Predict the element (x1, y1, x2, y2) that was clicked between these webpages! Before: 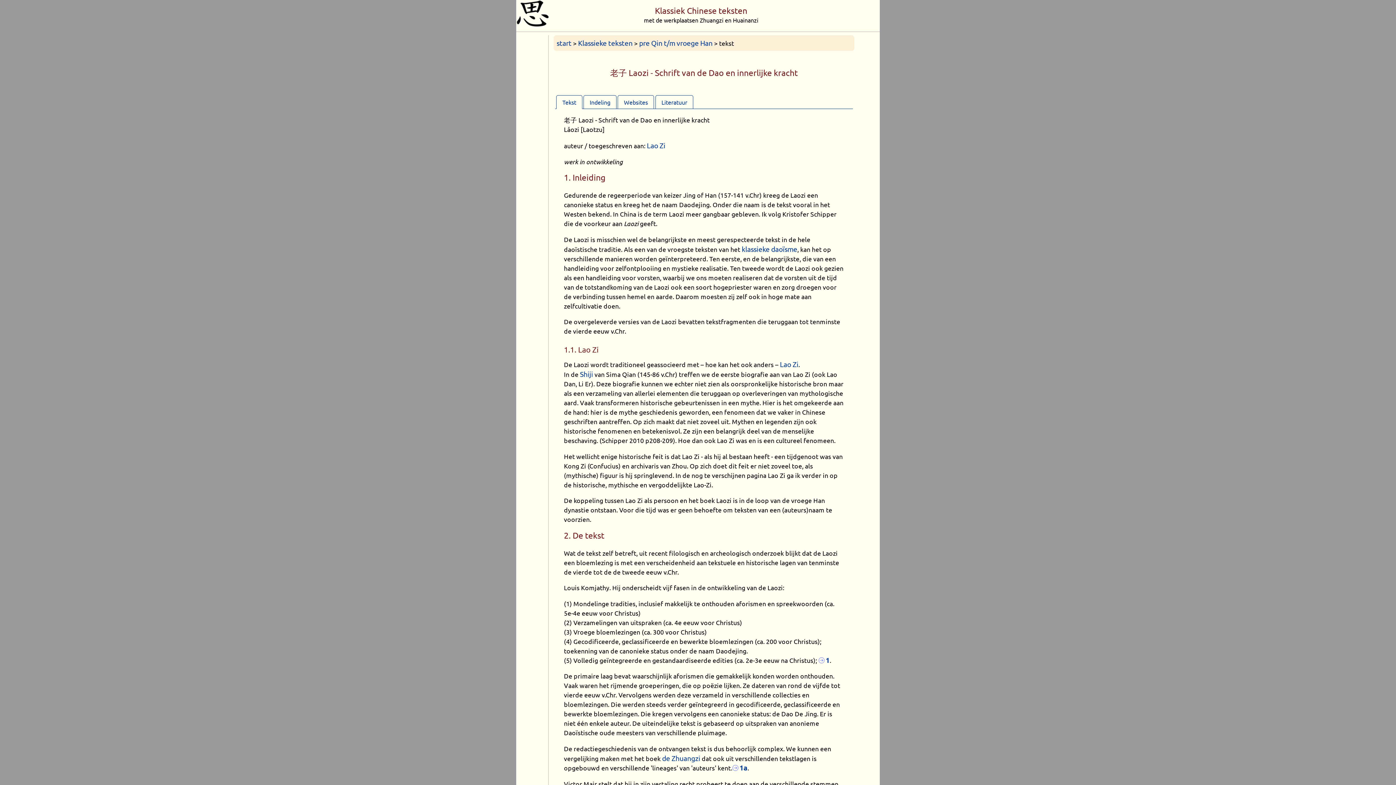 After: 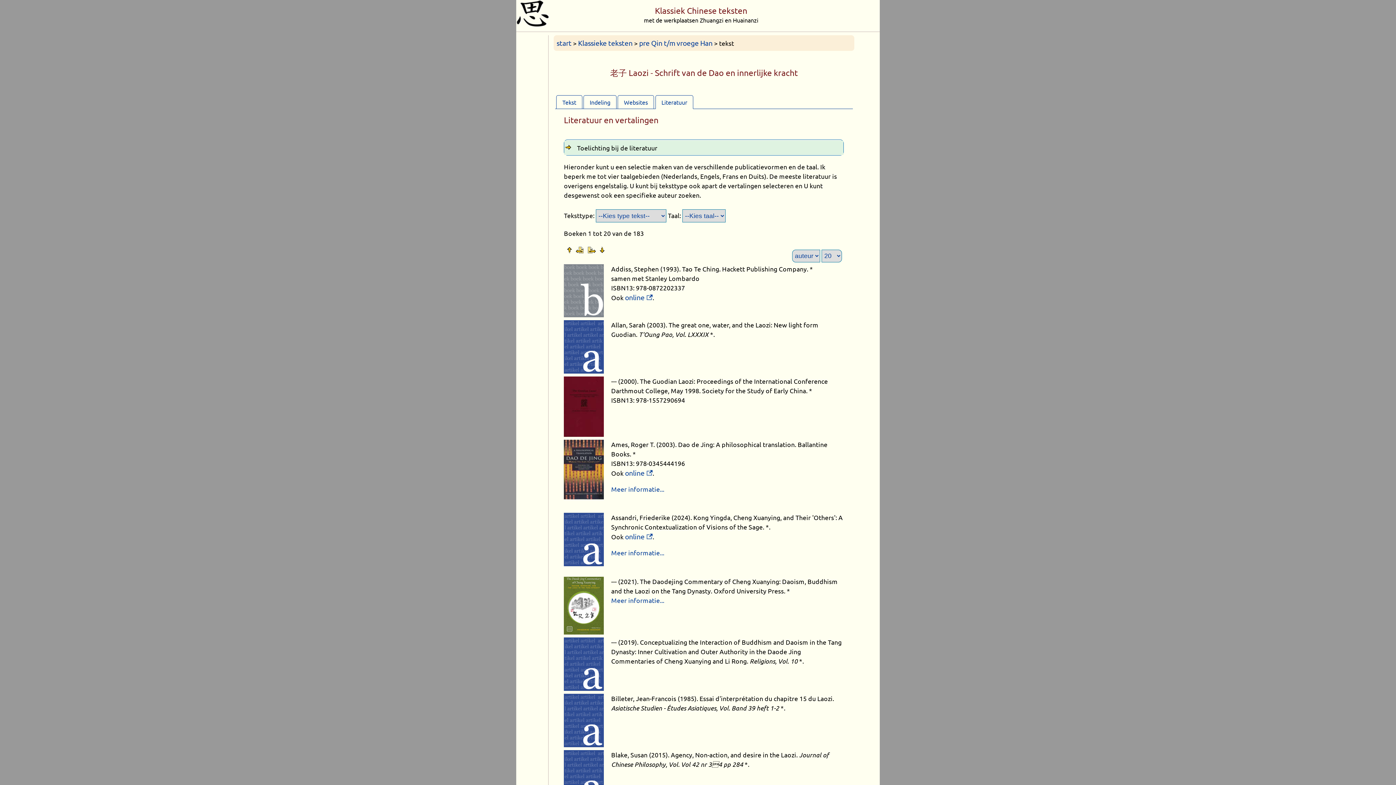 Action: label: Literatuur bbox: (655, 95, 693, 108)